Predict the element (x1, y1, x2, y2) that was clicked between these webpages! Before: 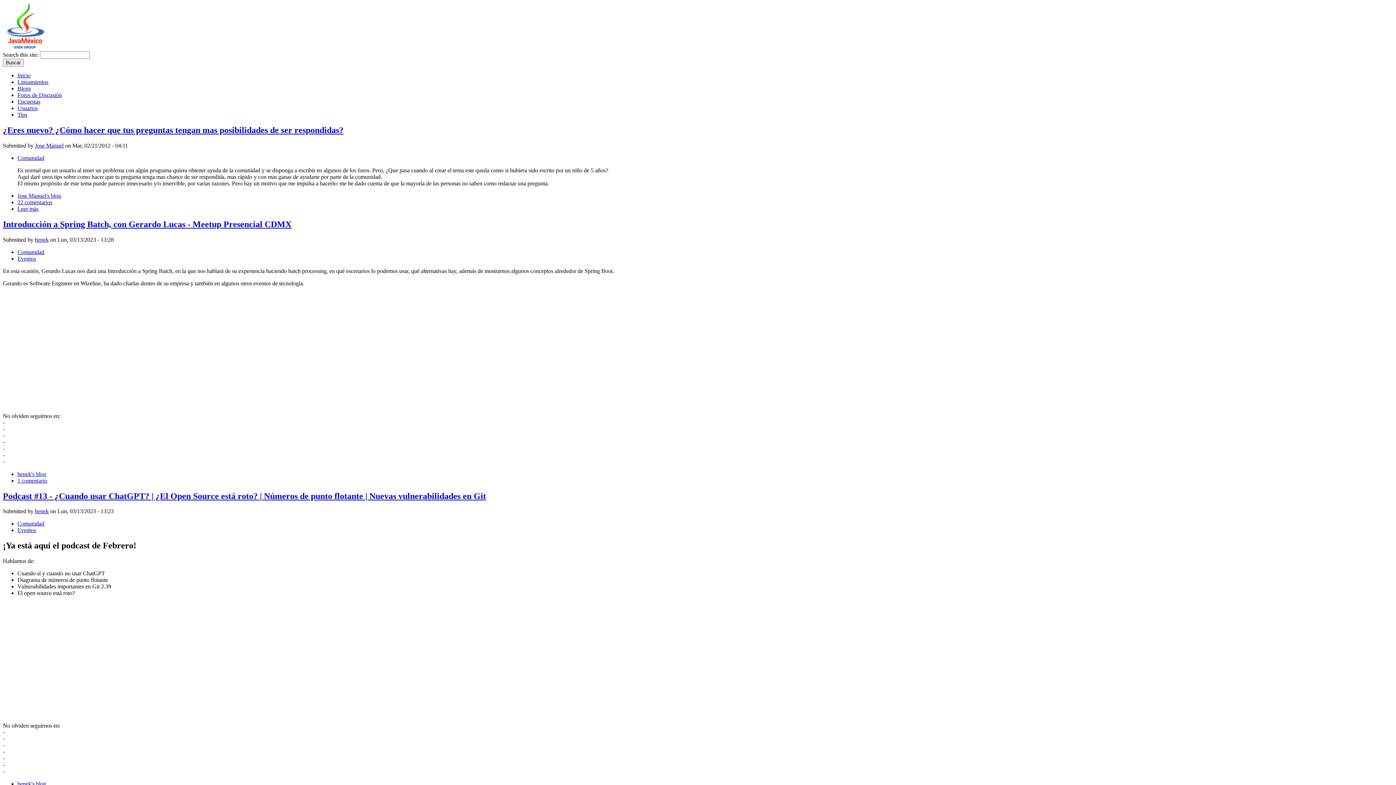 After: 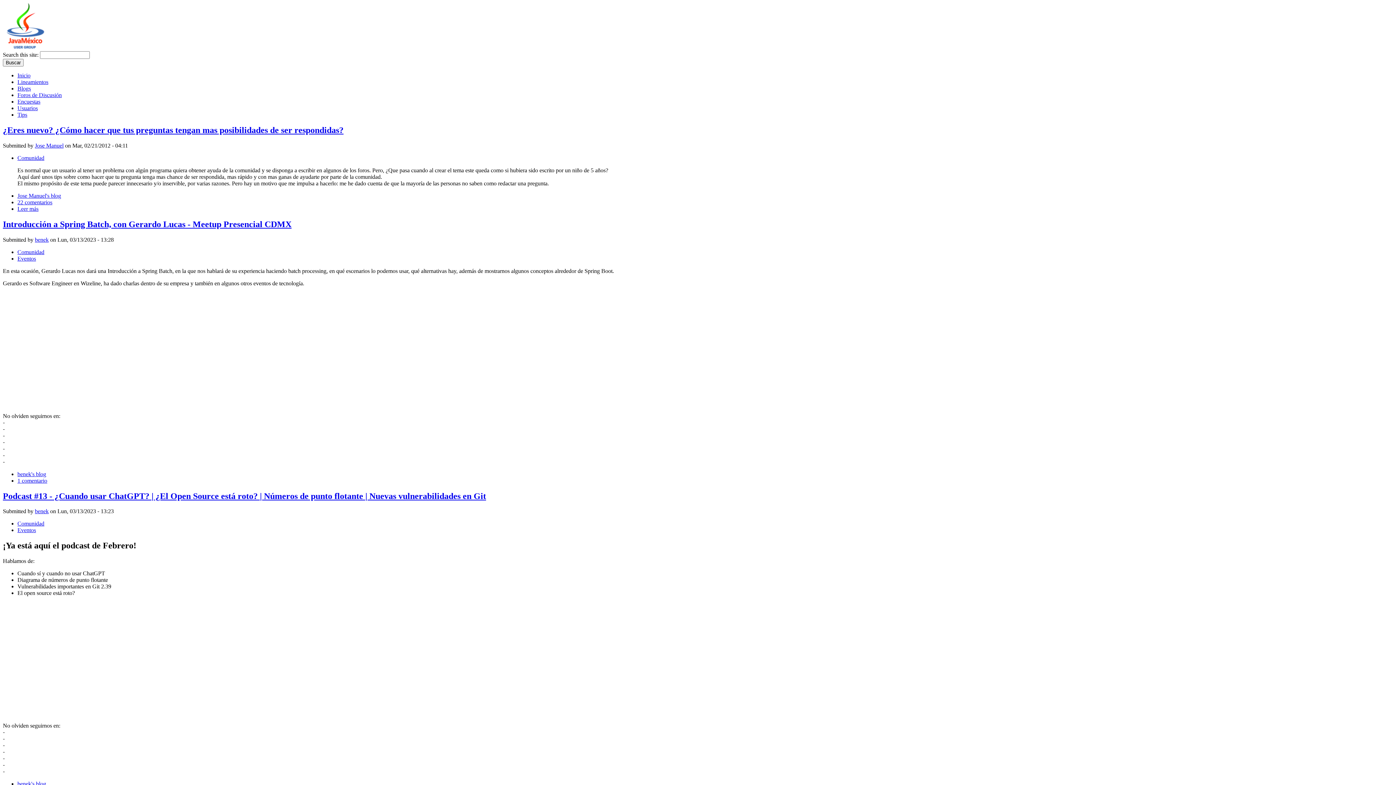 Action: label: Jose Manuel bbox: (34, 142, 63, 148)